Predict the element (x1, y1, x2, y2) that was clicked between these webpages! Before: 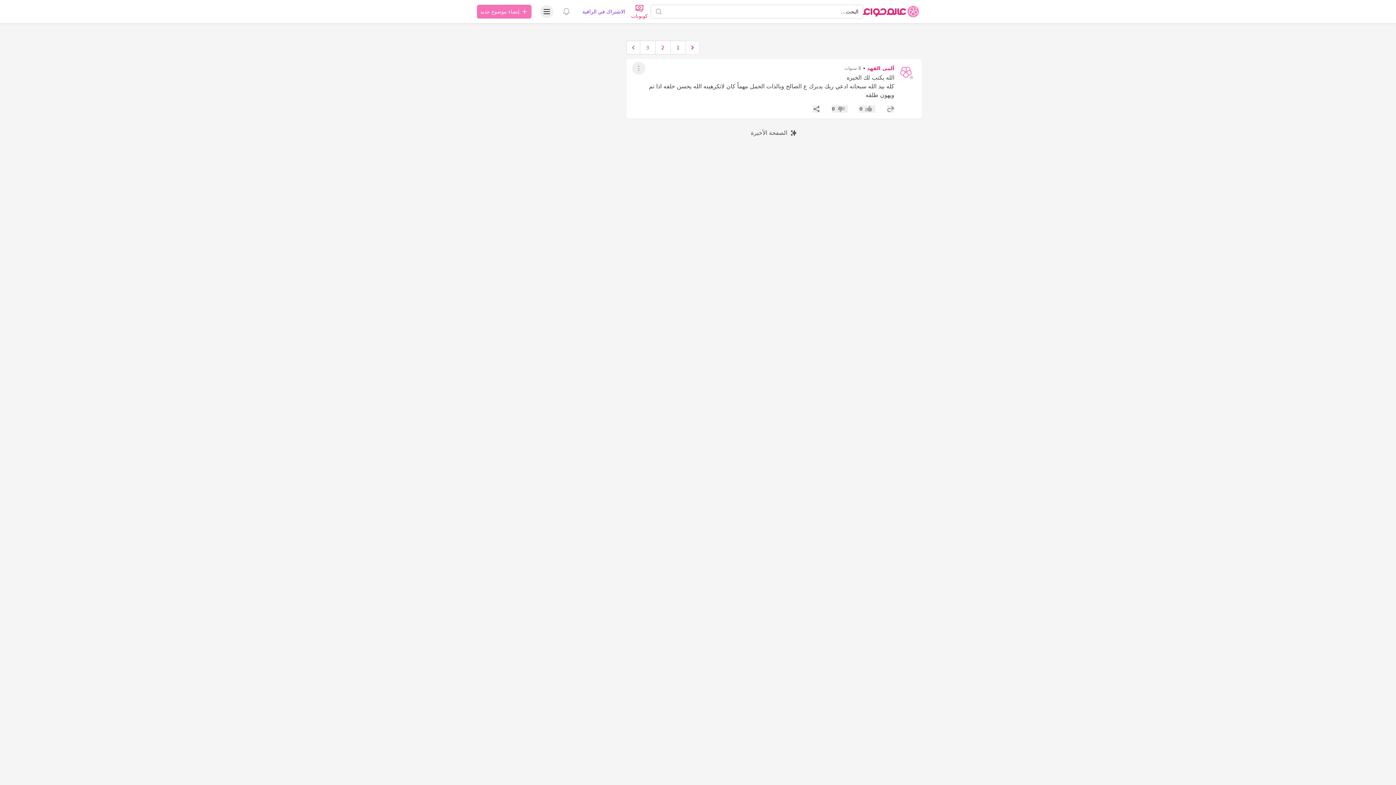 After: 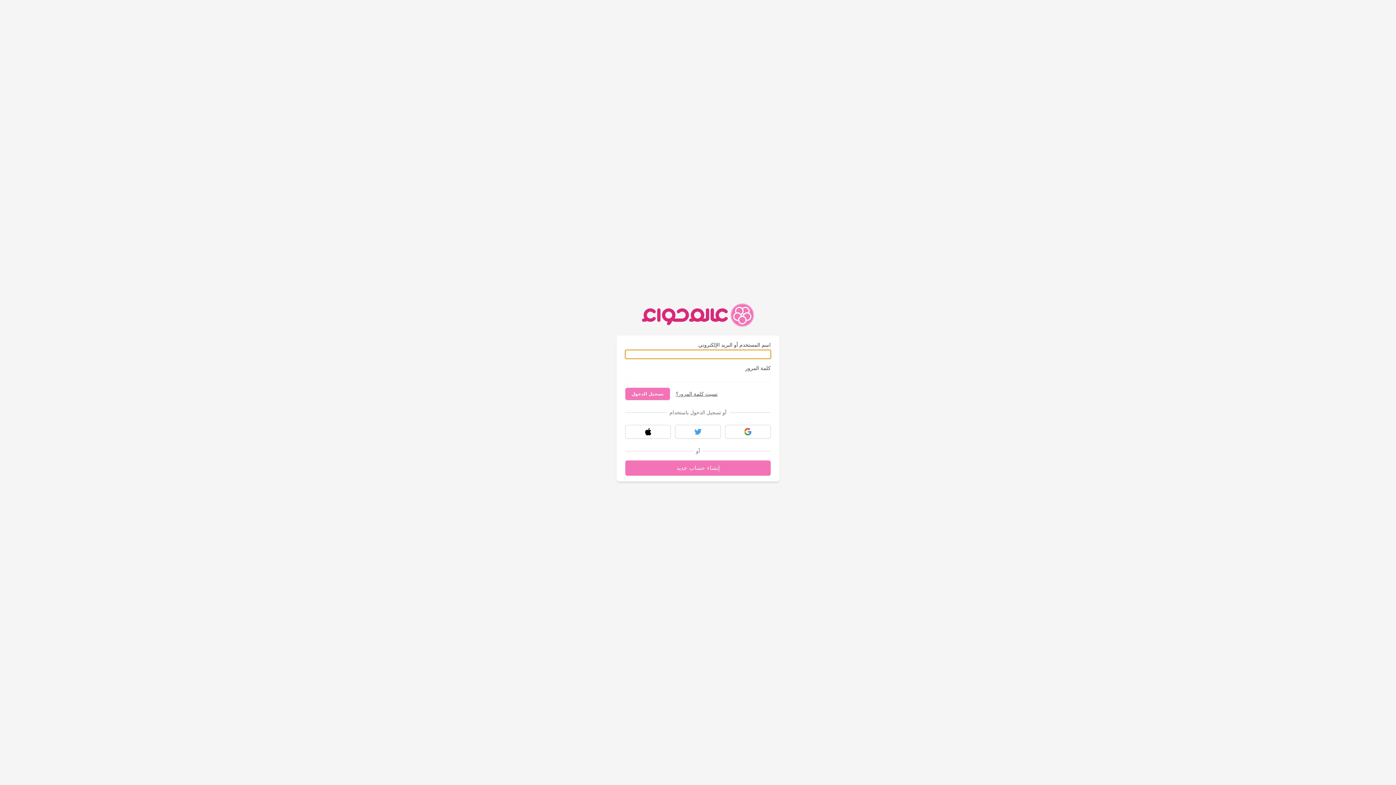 Action: bbox: (477, 4, 531, 18) label: إنشاء موضوع جديد